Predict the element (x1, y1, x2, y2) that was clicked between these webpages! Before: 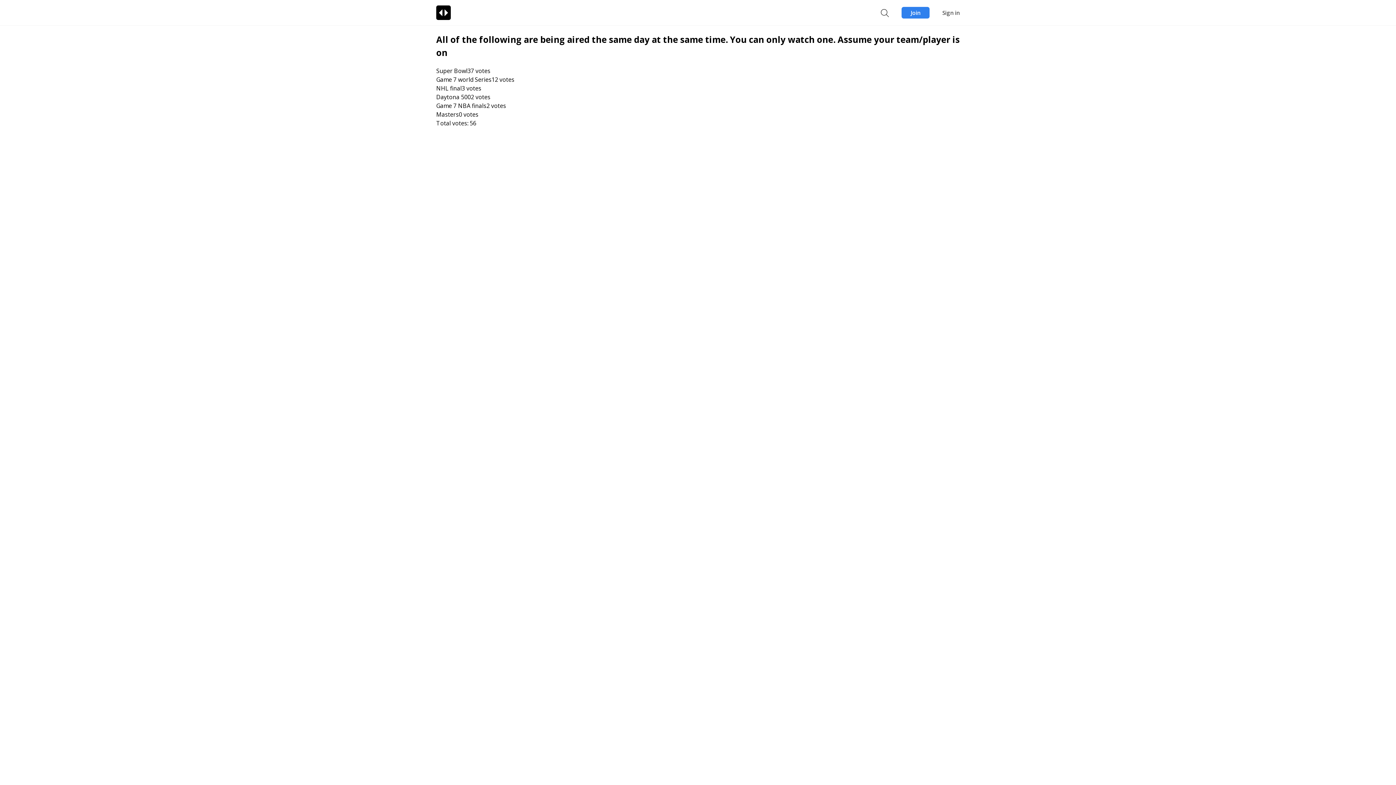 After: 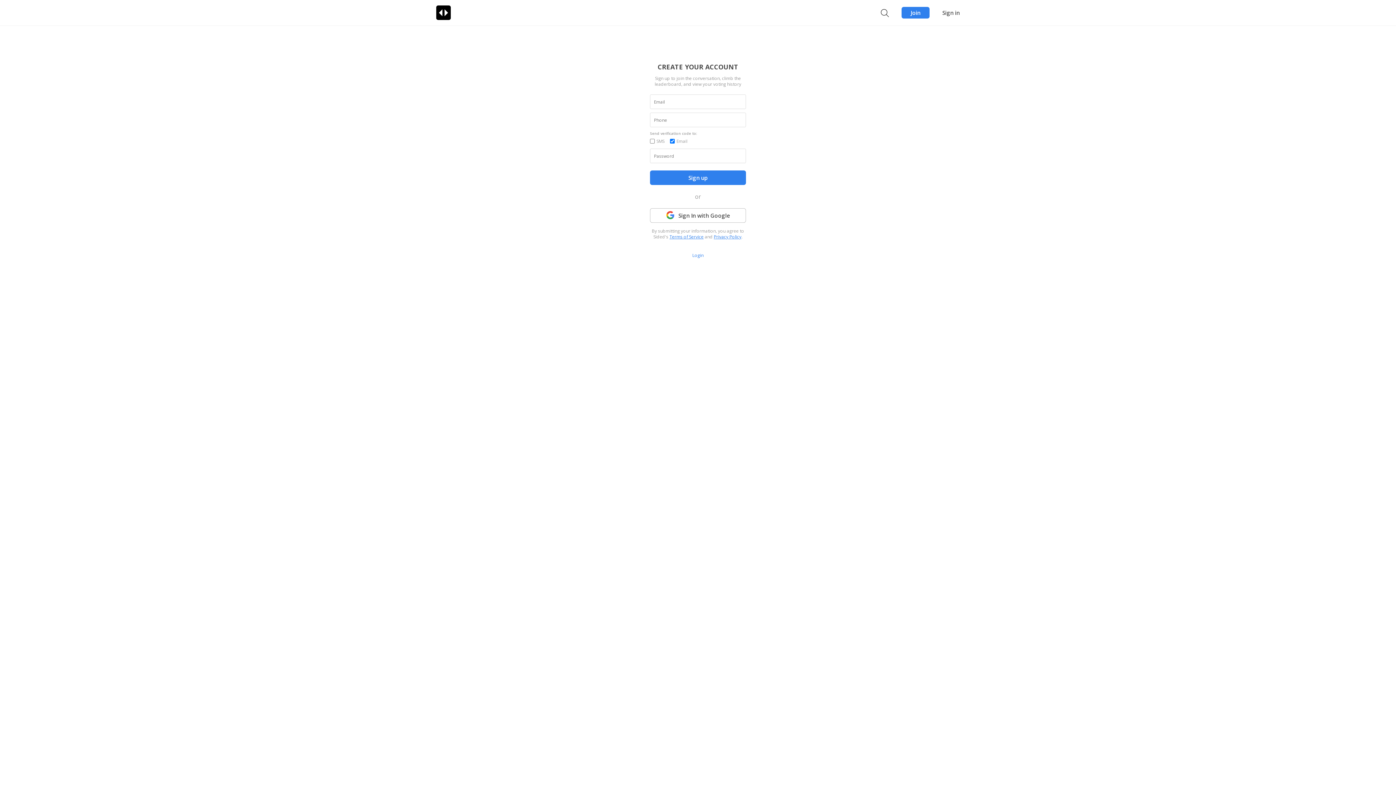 Action: bbox: (901, 6, 929, 18) label: Join